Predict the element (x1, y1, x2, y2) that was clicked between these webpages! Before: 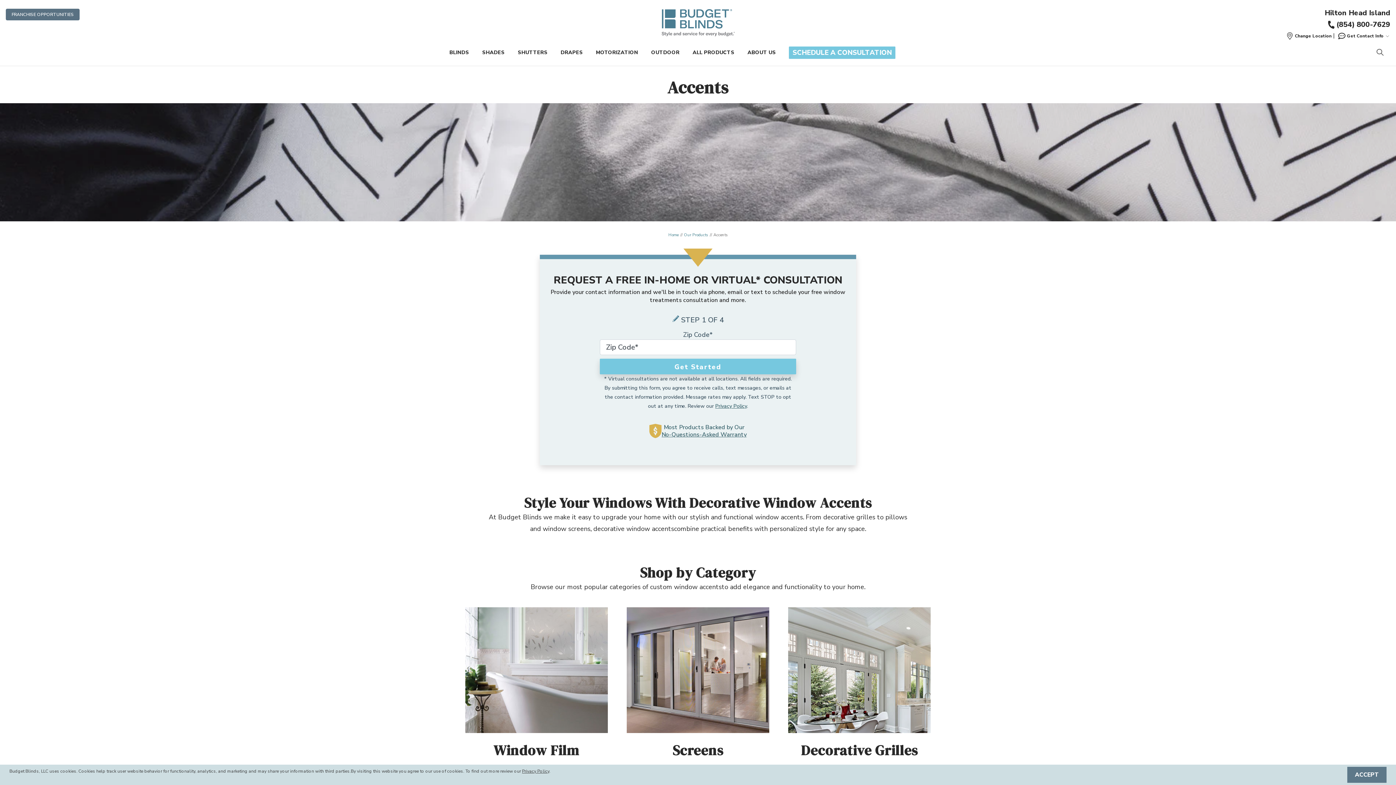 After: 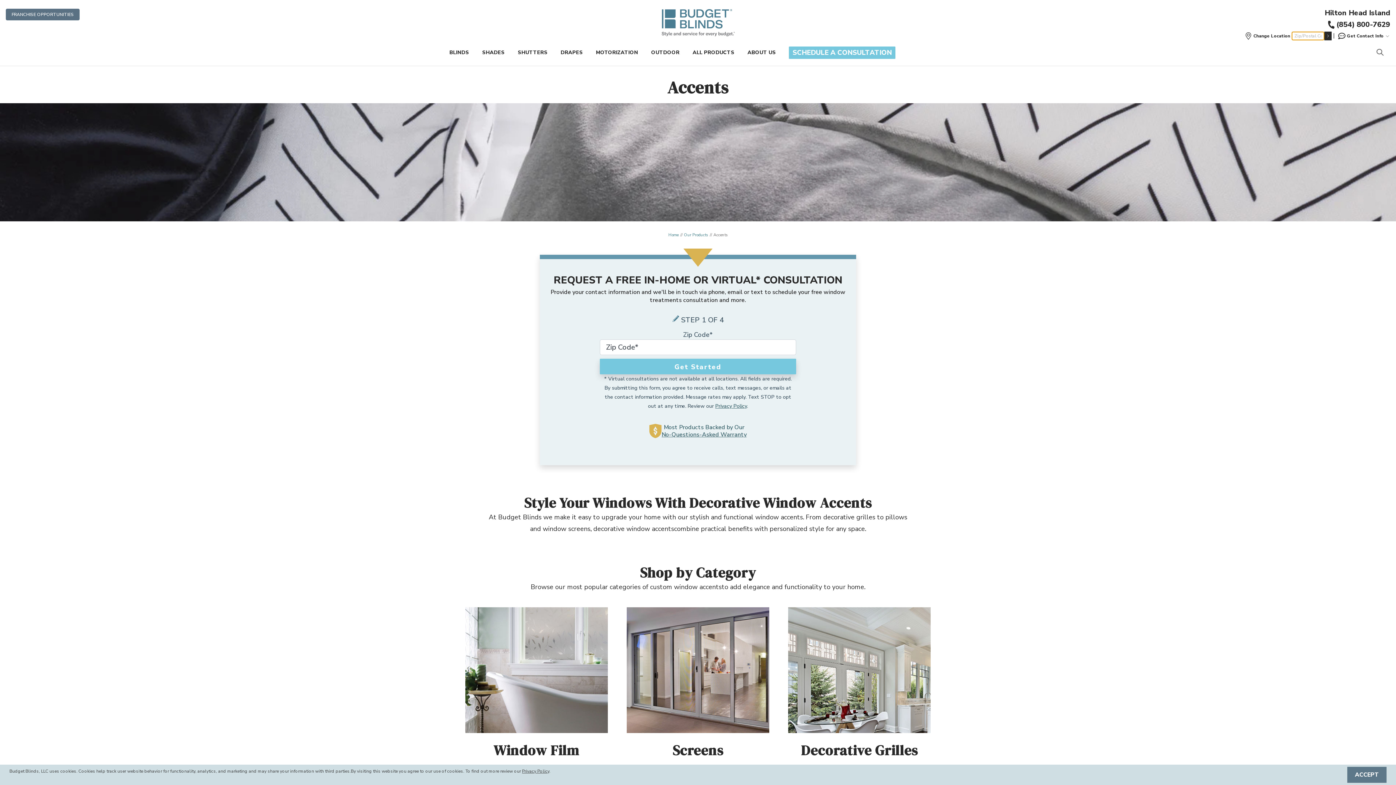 Action: bbox: (1286, 32, 1332, 39) label: Change Location